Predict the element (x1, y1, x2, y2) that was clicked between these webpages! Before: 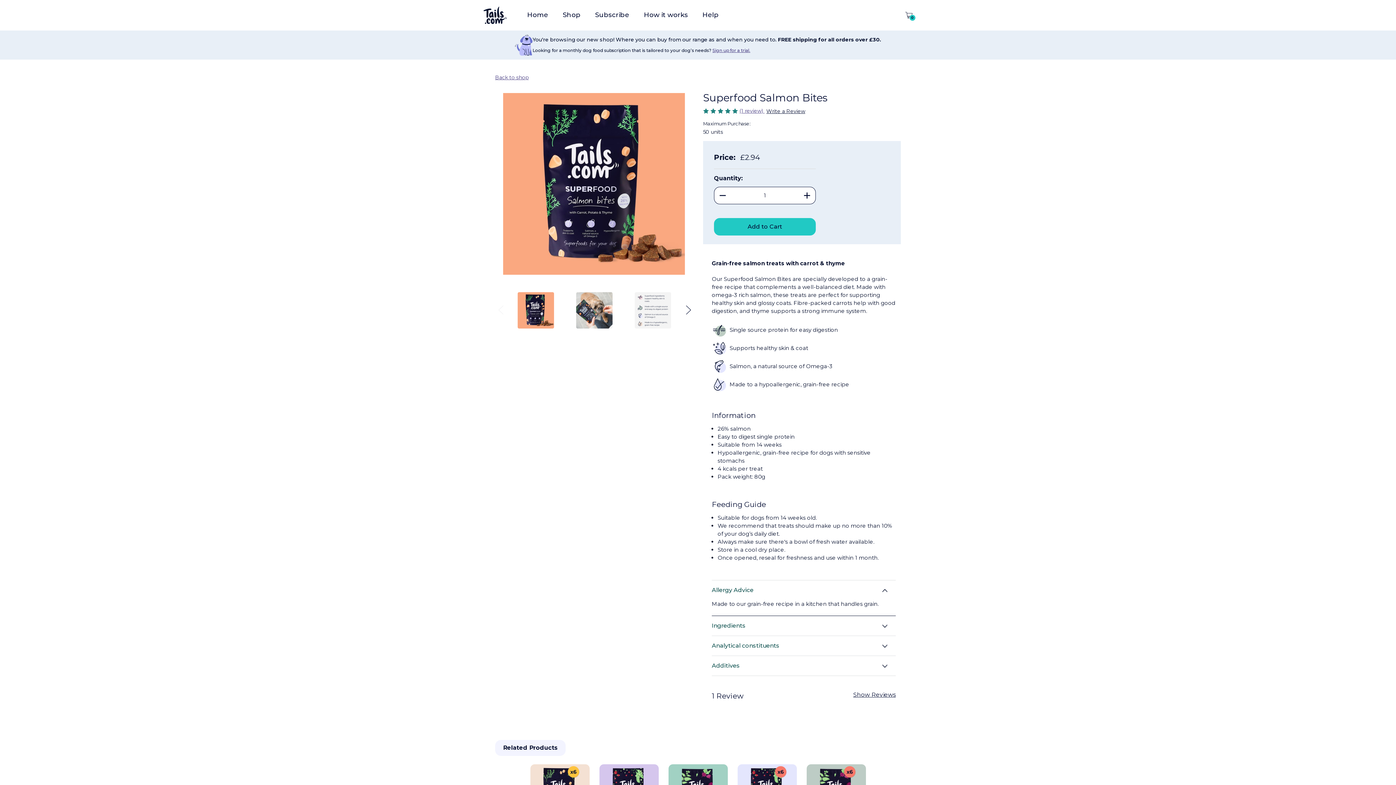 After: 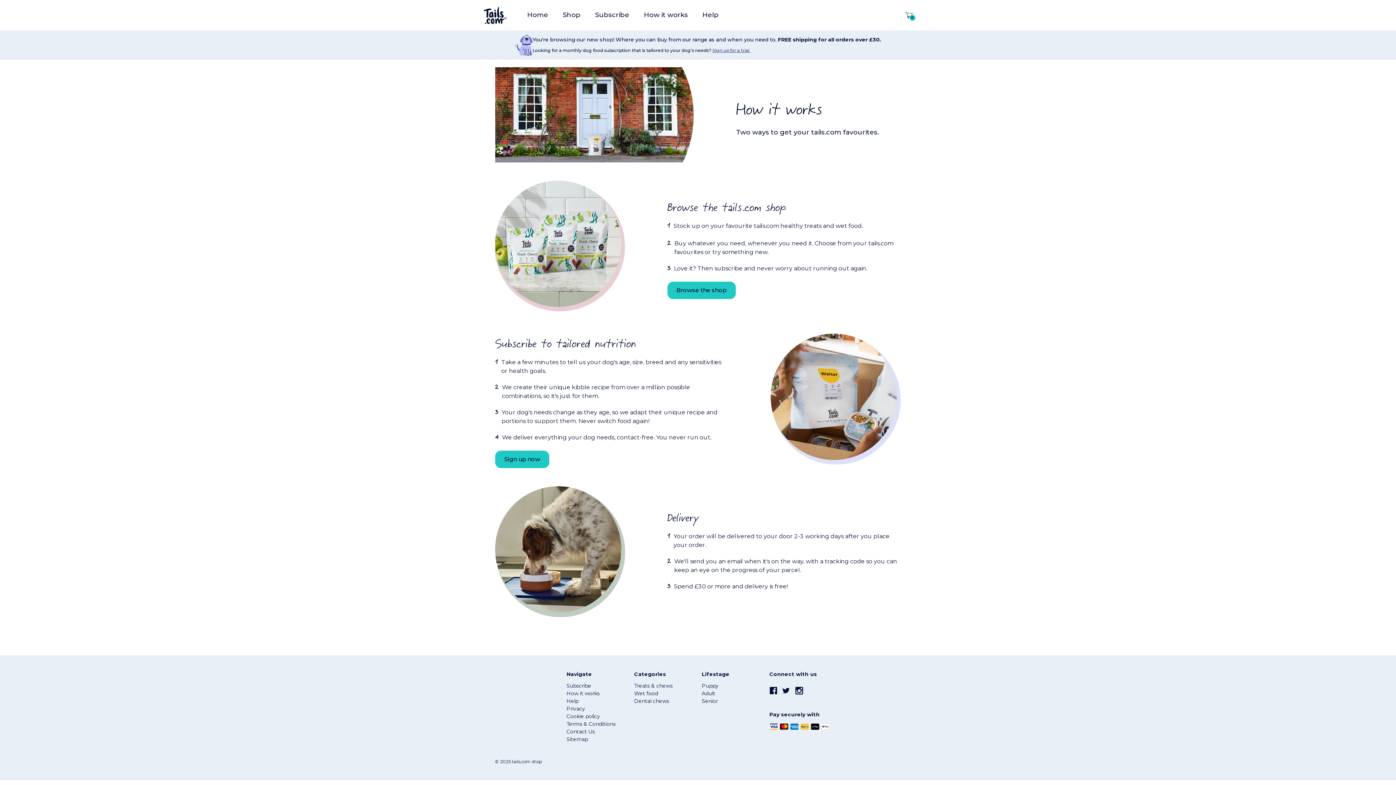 Action: label: How it works bbox: (644, 11, 688, 19)